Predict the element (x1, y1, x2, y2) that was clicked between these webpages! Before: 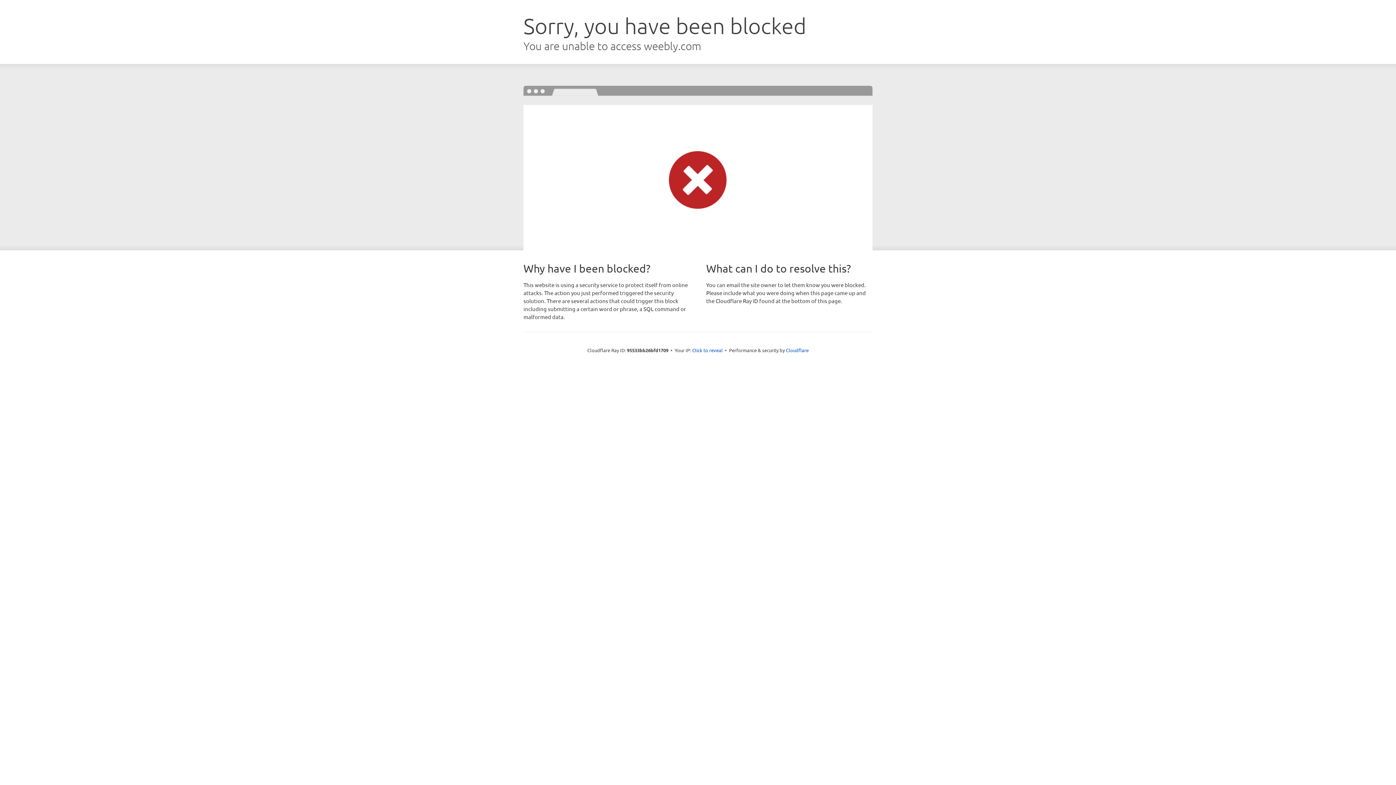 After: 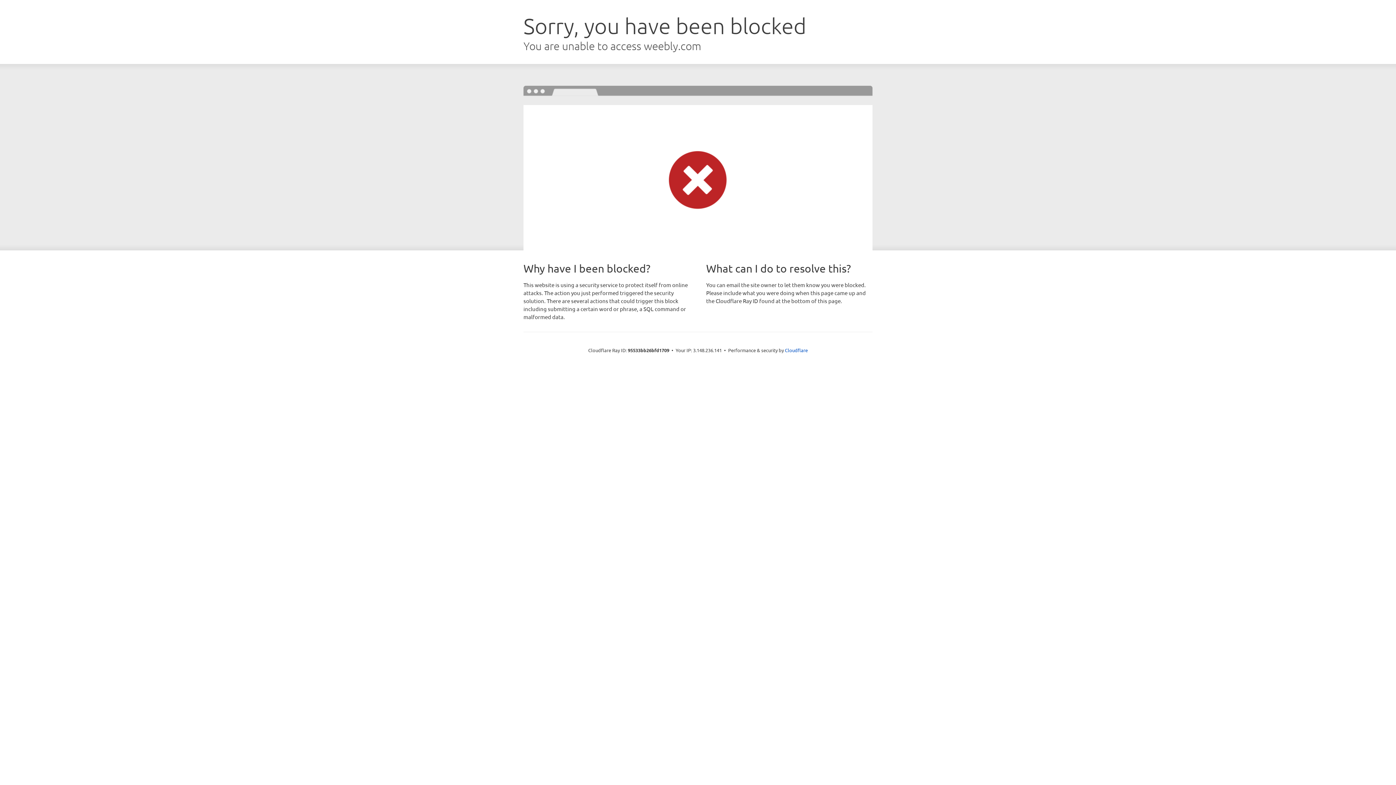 Action: label: Click to reveal bbox: (692, 346, 722, 353)